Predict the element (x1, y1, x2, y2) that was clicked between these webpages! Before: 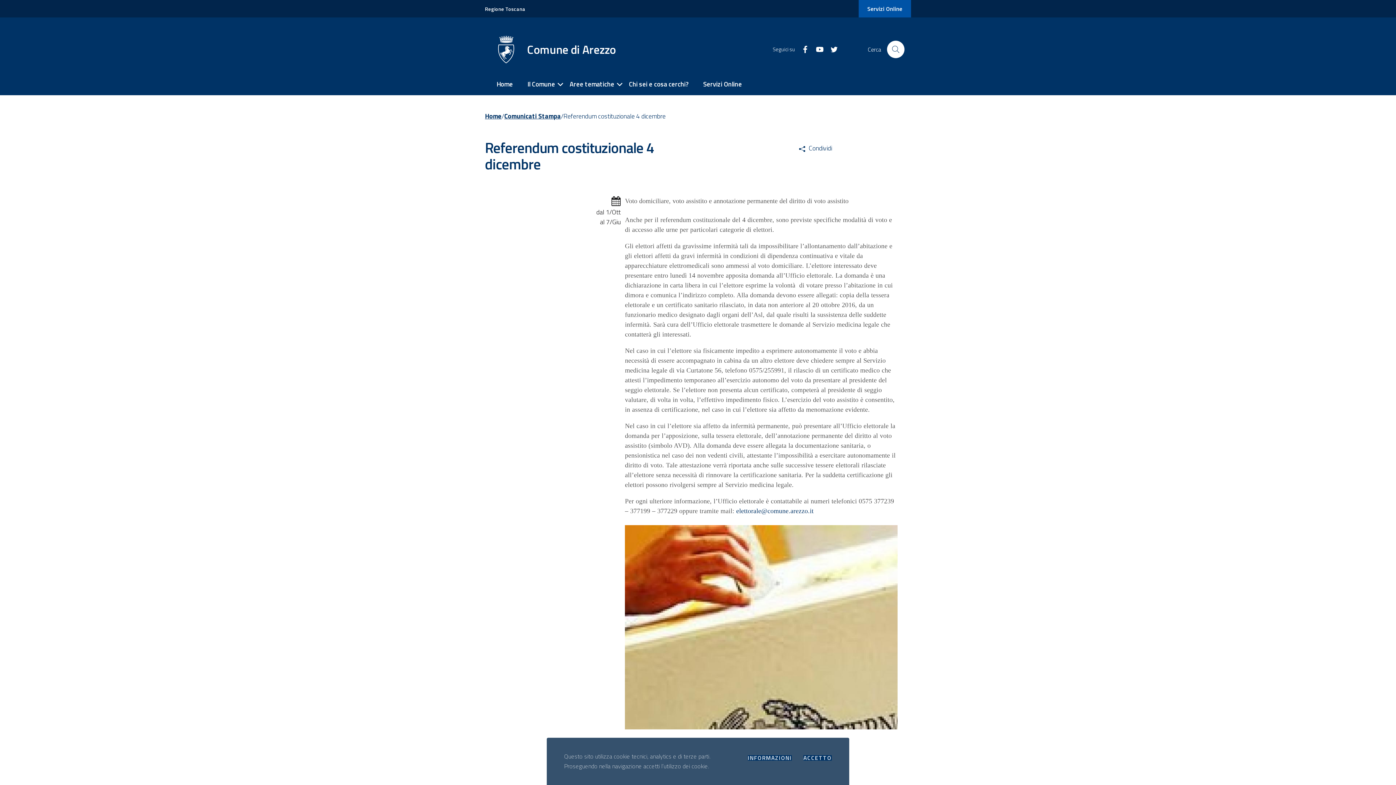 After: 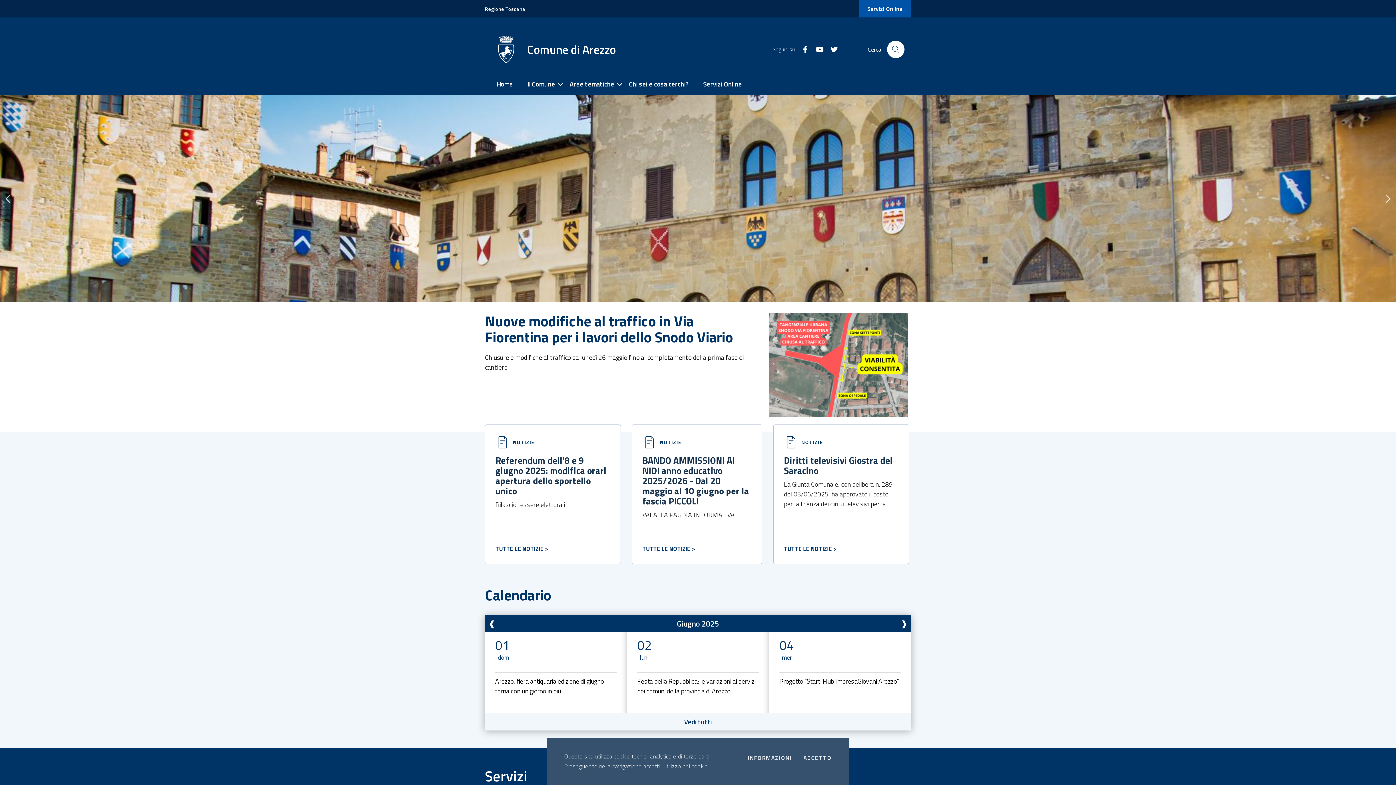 Action: label: Home bbox: (489, 79, 520, 94)